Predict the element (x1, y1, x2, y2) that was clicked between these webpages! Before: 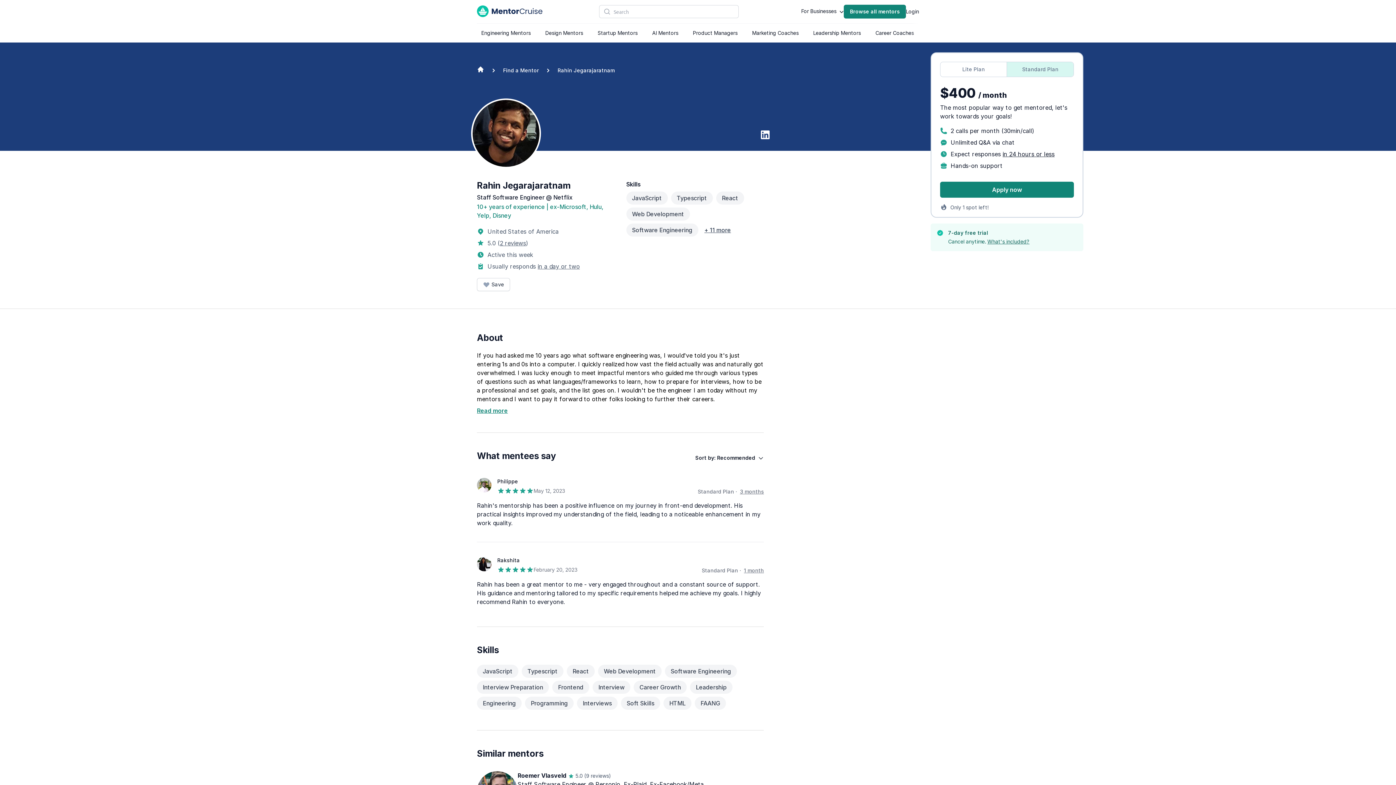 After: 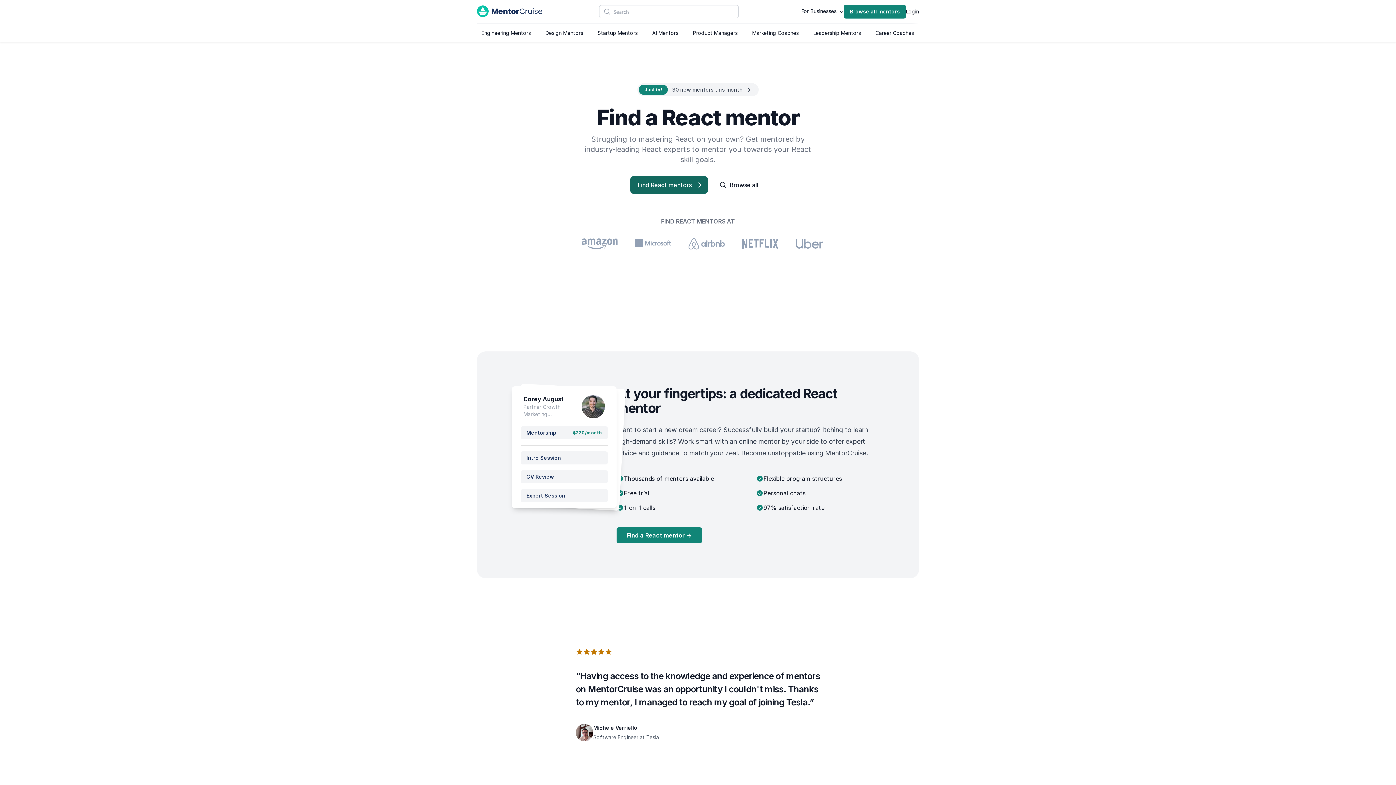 Action: label: React bbox: (566, 665, 594, 678)